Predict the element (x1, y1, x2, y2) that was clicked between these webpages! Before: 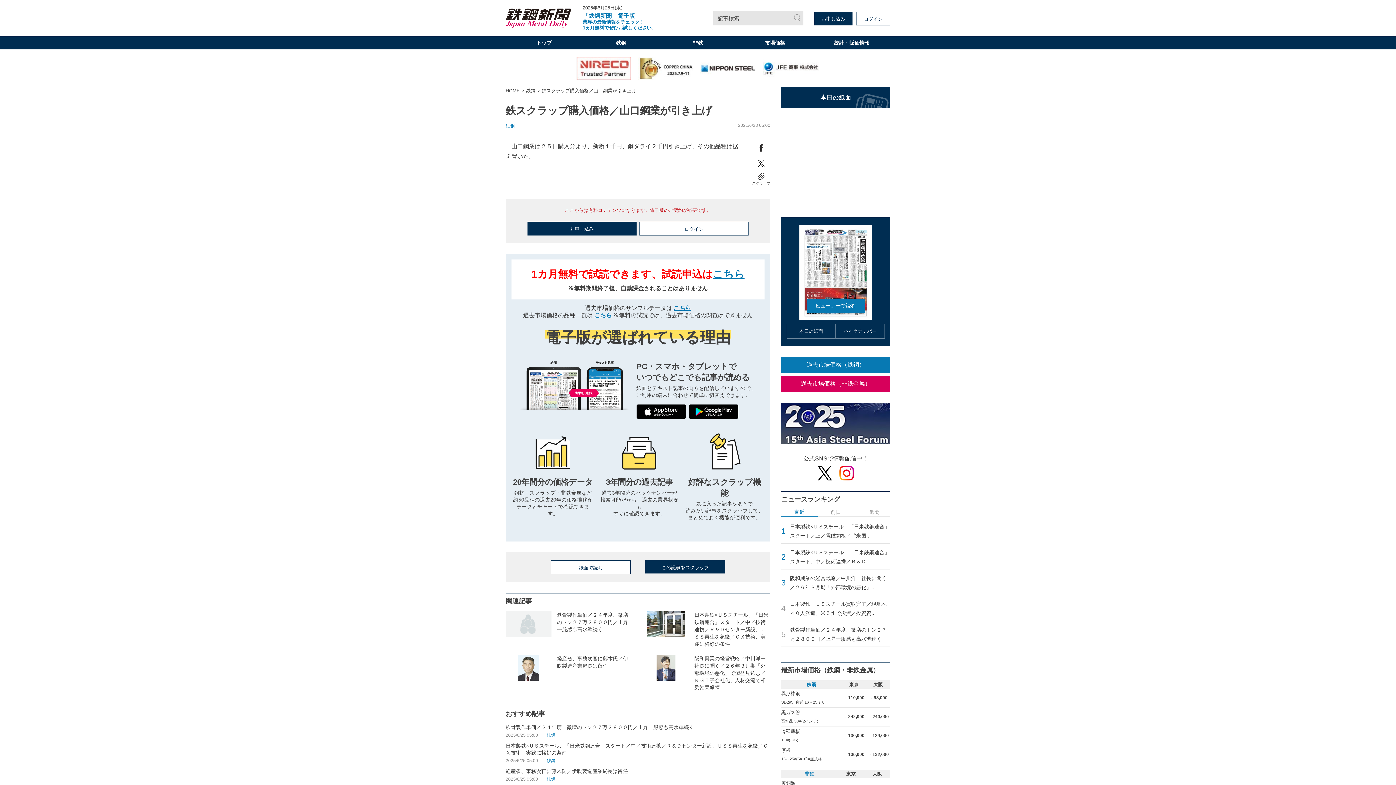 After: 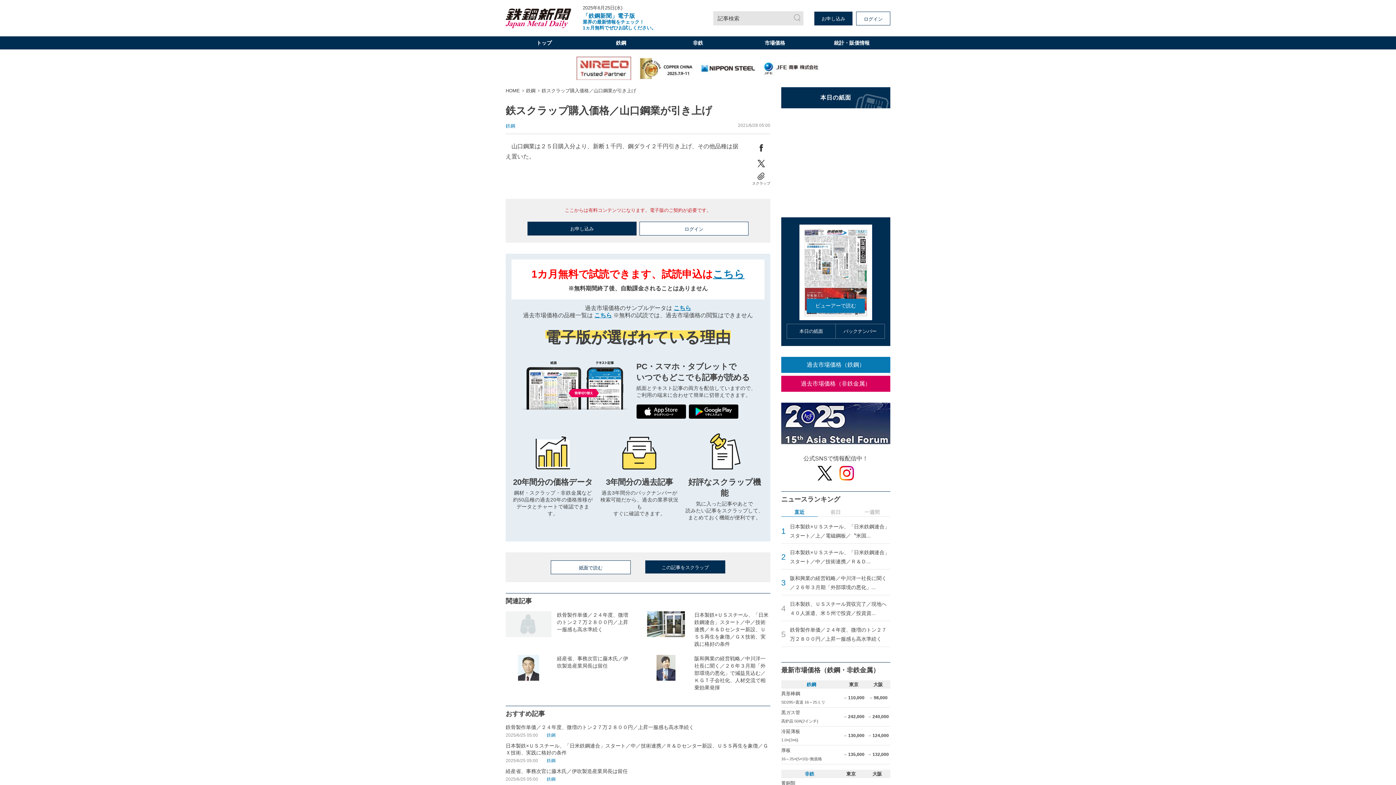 Action: label:   bbox: (636, 410, 687, 416)